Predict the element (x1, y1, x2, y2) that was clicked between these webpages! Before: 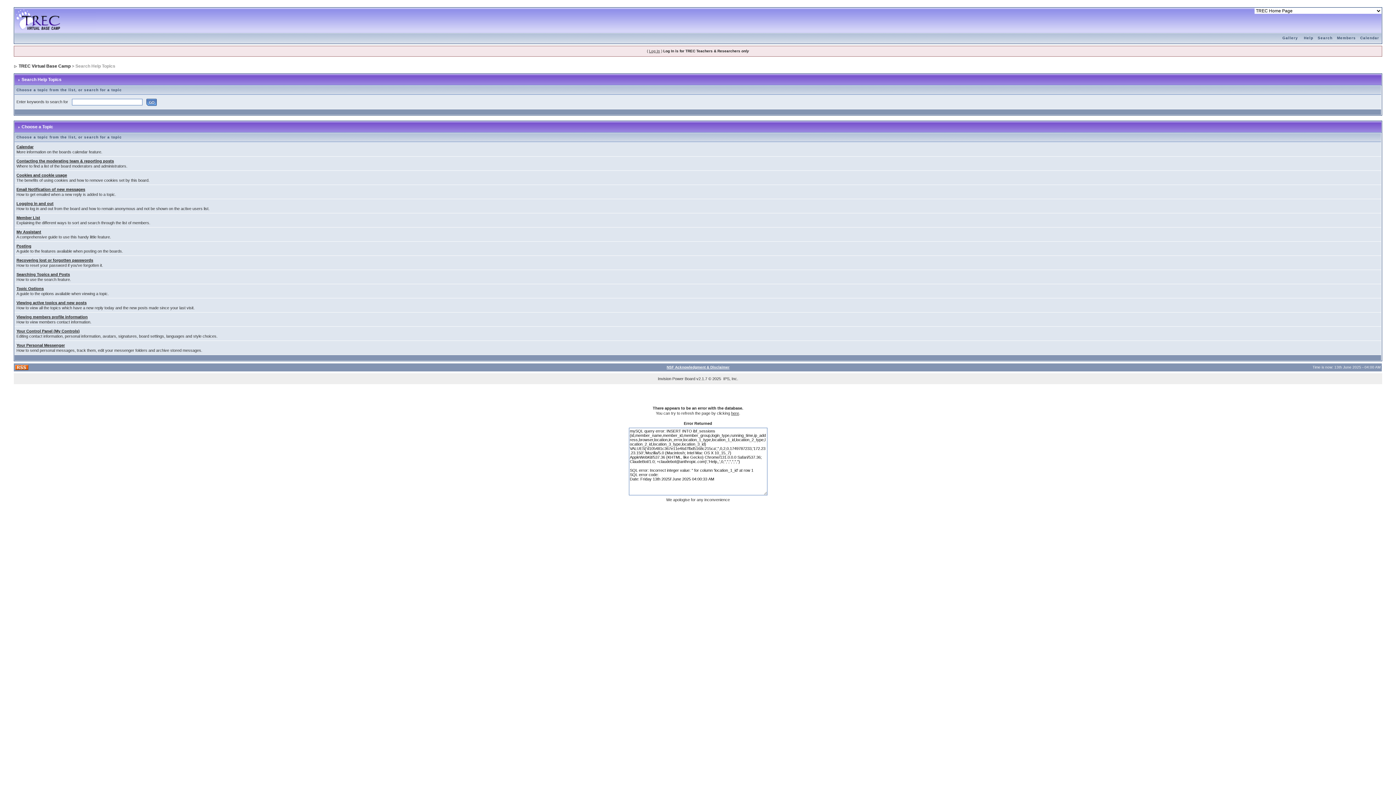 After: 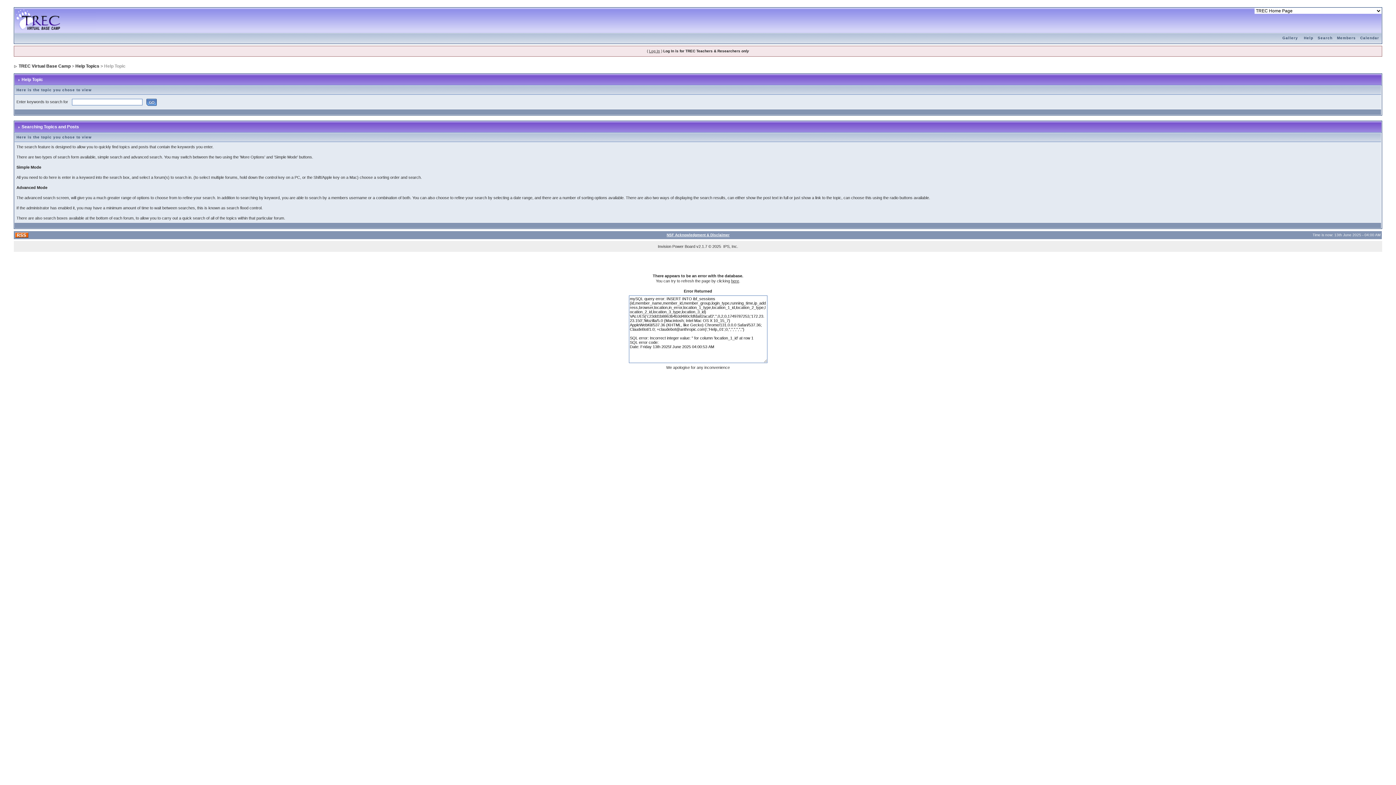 Action: label: Searching Topics and Posts bbox: (16, 272, 69, 276)